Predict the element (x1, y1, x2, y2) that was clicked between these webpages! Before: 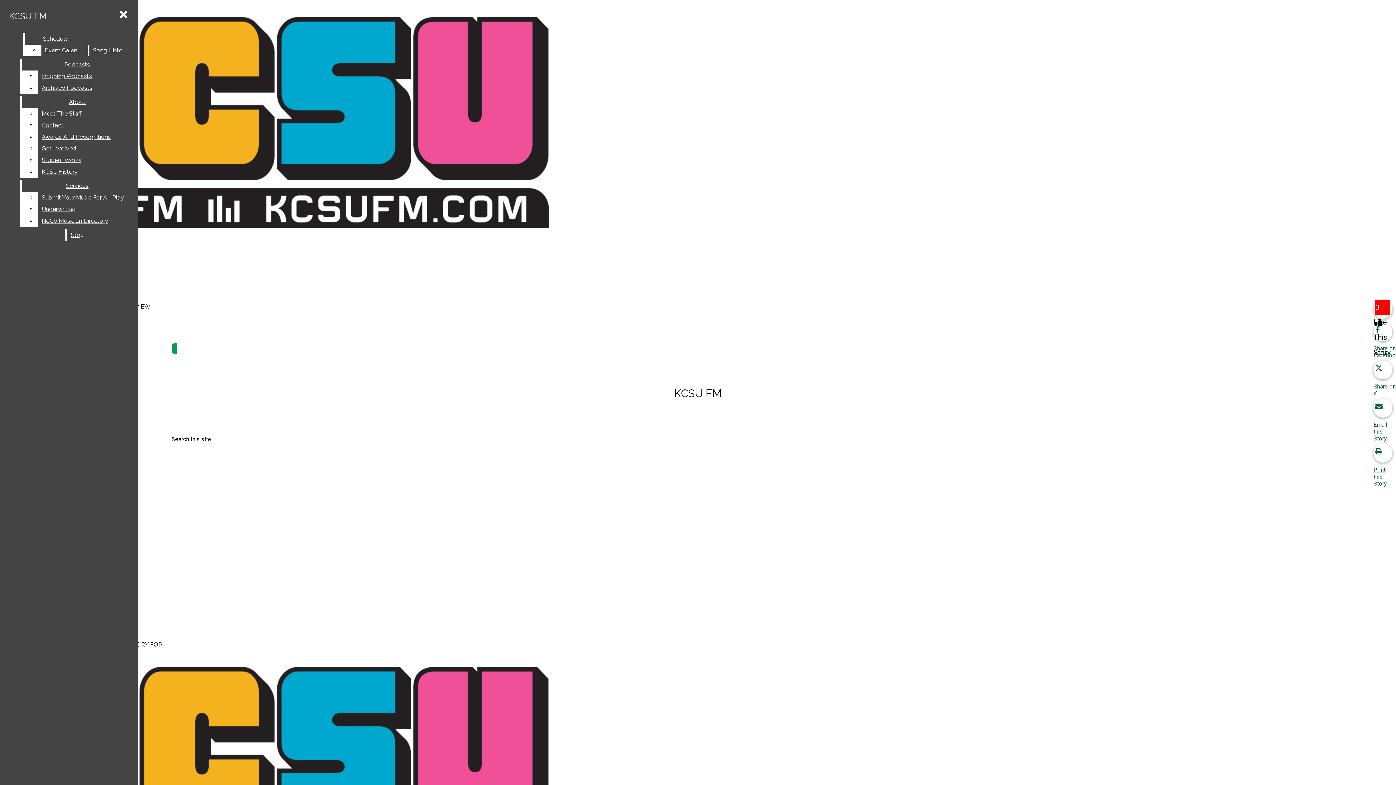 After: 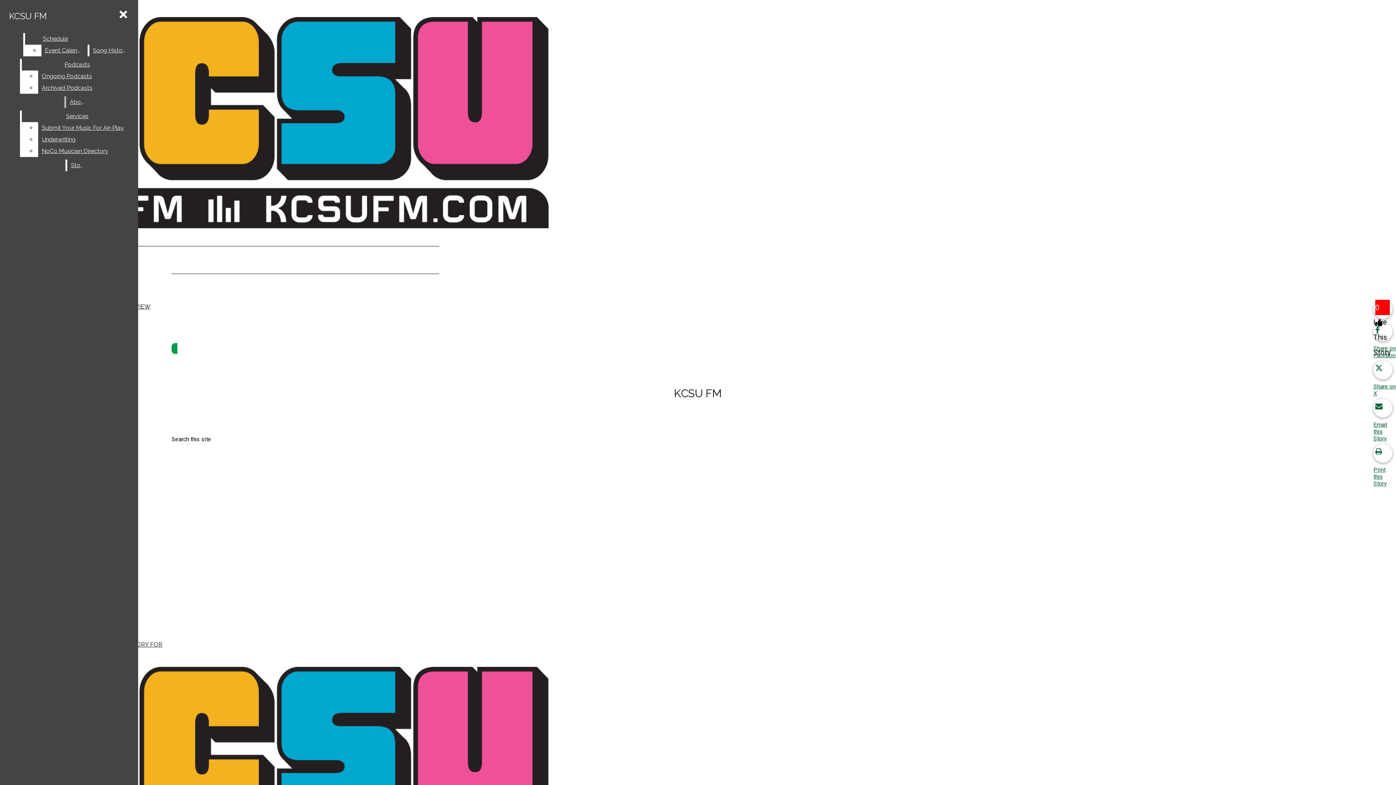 Action: label: Student Works bbox: (38, 154, 132, 166)